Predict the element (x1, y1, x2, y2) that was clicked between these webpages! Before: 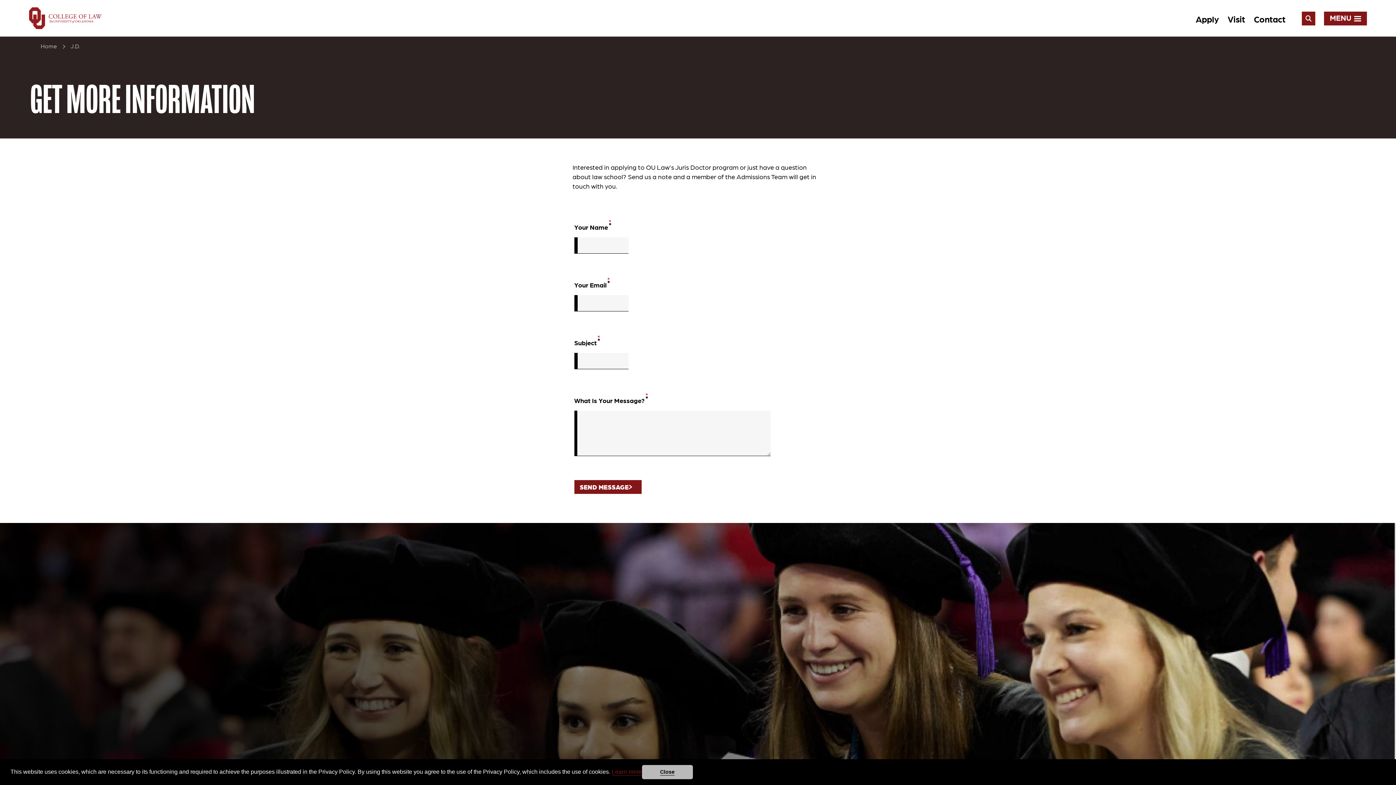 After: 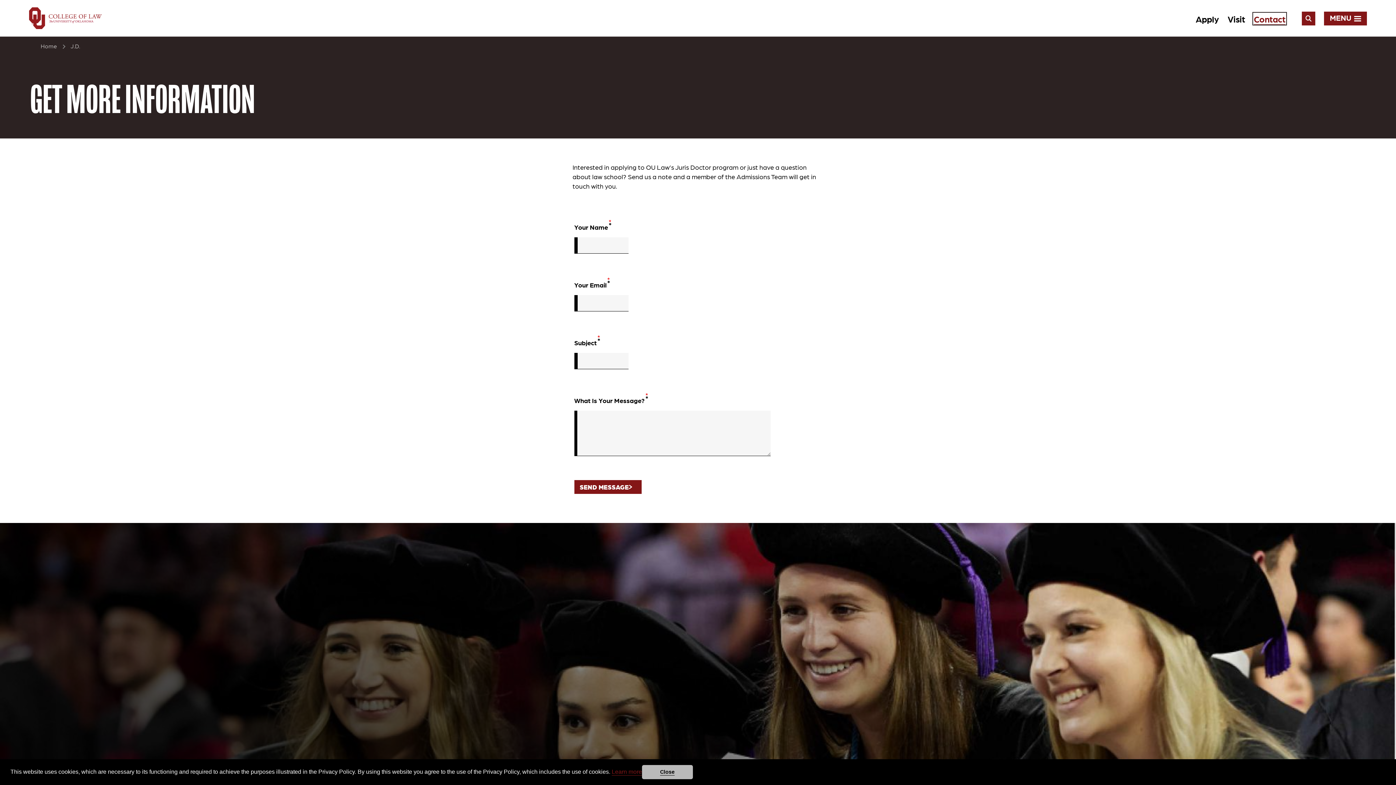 Action: label: Contact bbox: (1254, 13, 1285, 24)